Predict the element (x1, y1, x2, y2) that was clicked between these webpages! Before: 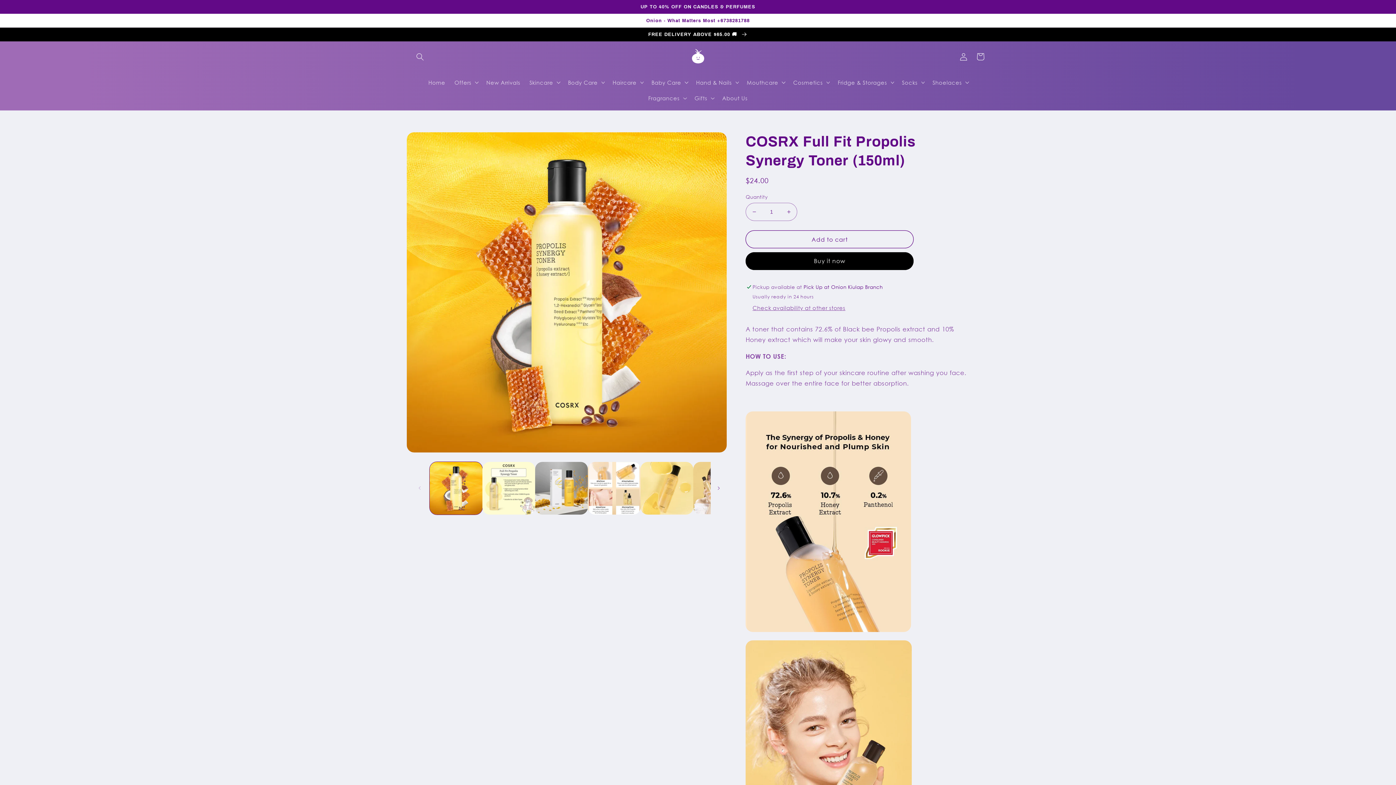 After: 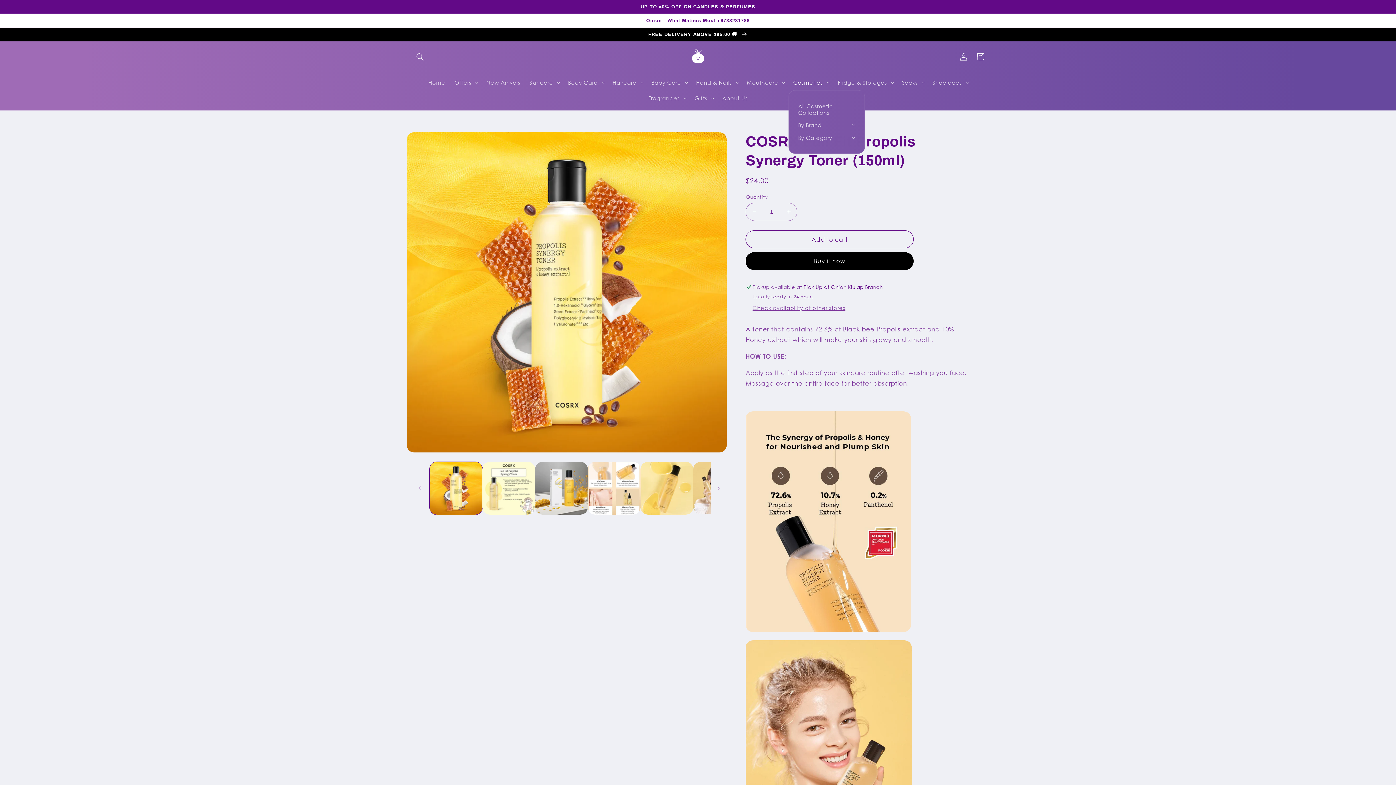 Action: label: Cosmetics bbox: (788, 74, 833, 90)